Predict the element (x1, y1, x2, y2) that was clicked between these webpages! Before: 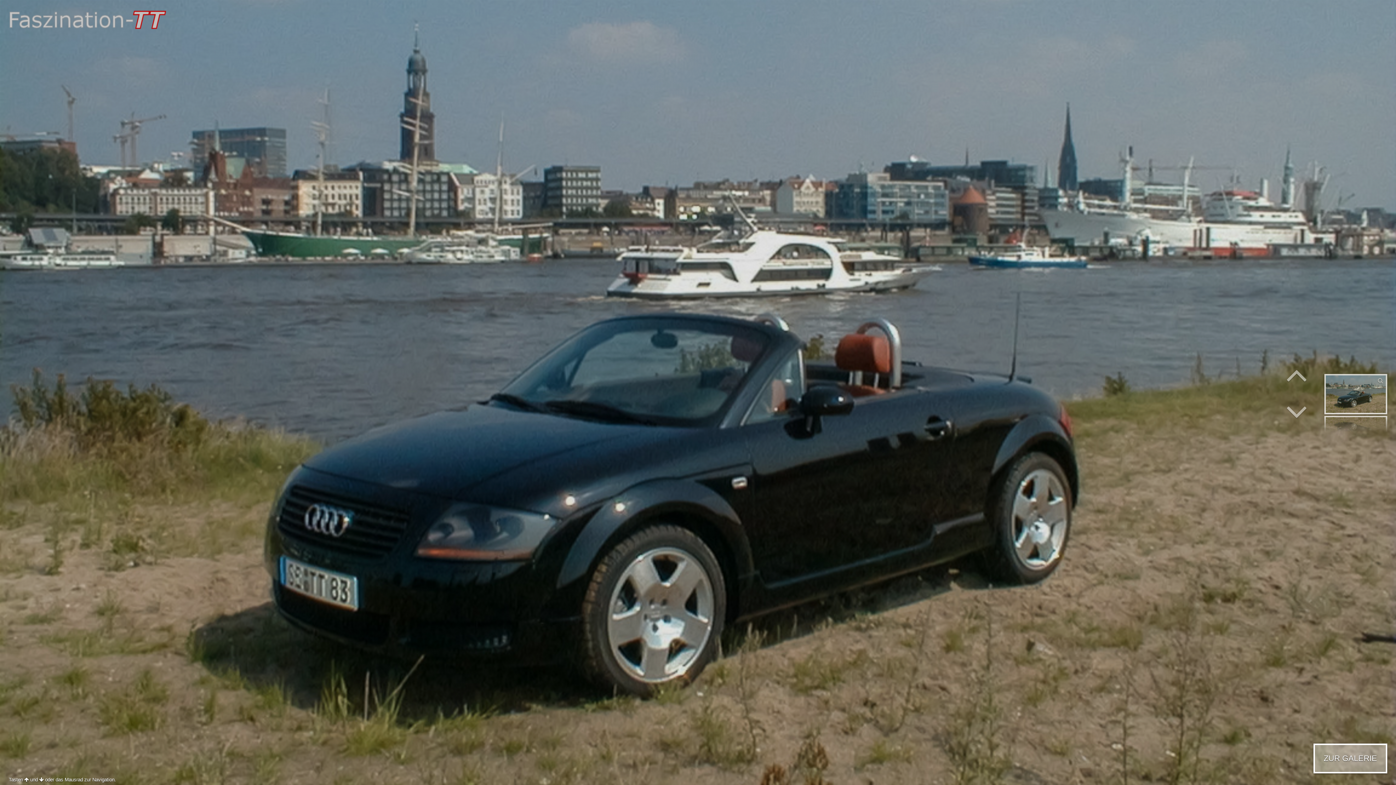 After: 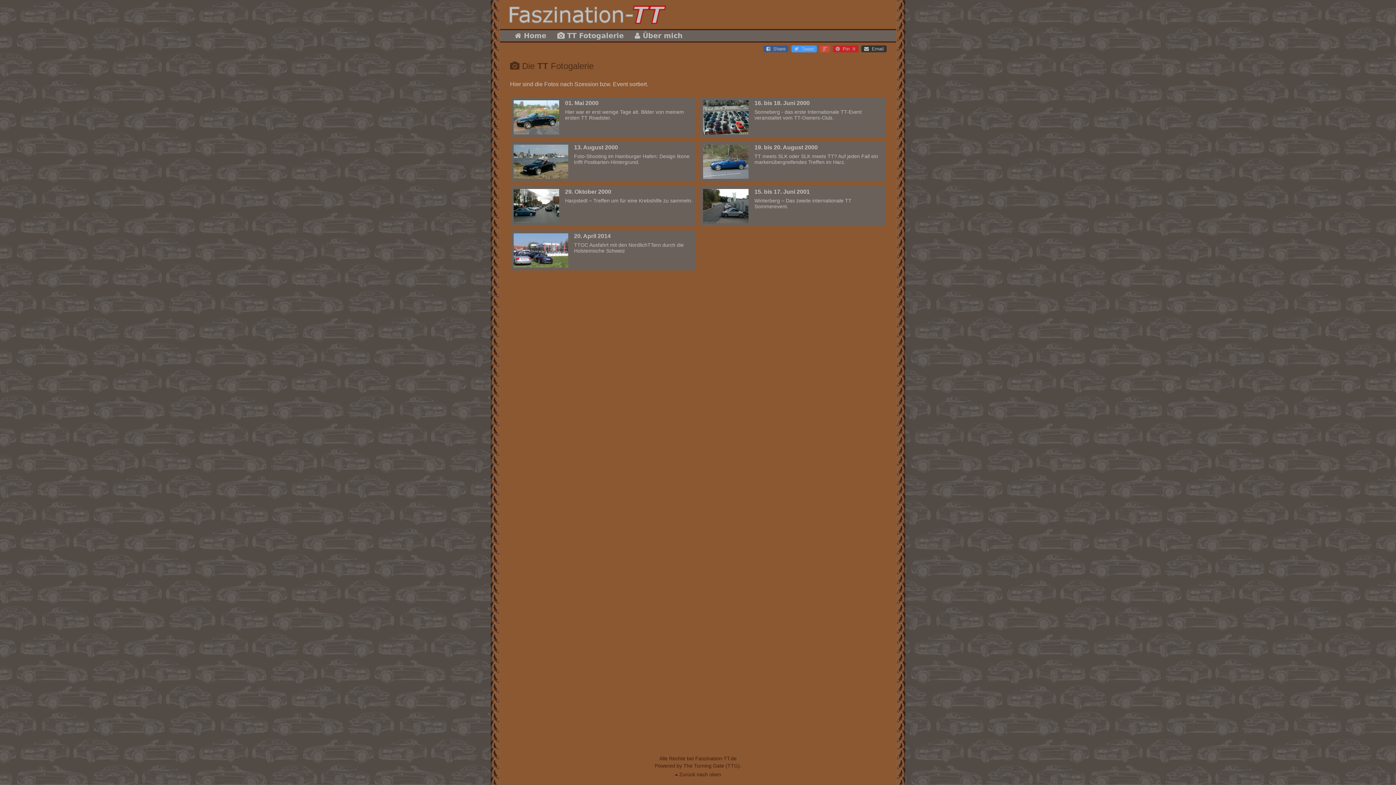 Action: bbox: (1315, 745, 1386, 772) label: ZUR GALERIE